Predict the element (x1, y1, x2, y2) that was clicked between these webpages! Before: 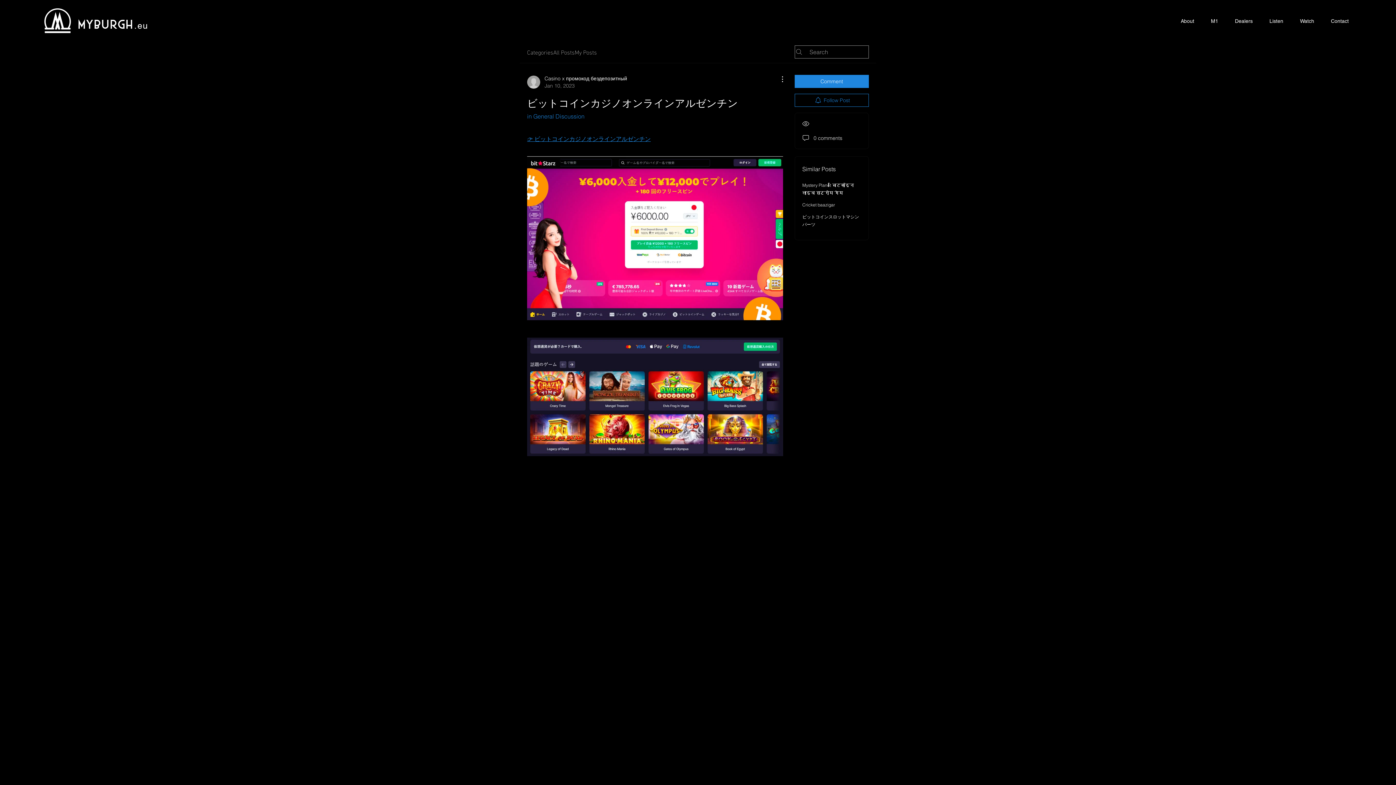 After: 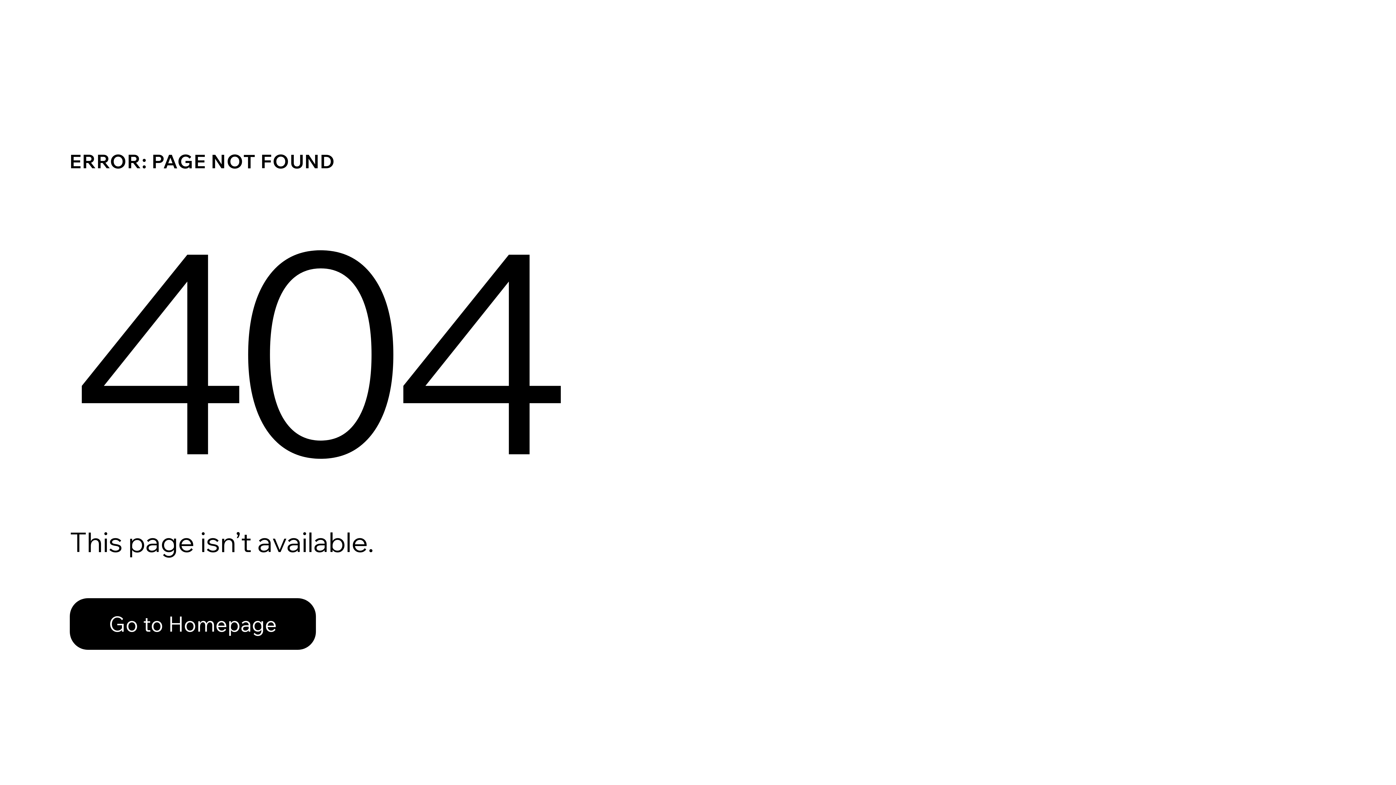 Action: label: Casino x промокод бездепозитный
Jan 10, 2023 bbox: (527, 74, 627, 89)